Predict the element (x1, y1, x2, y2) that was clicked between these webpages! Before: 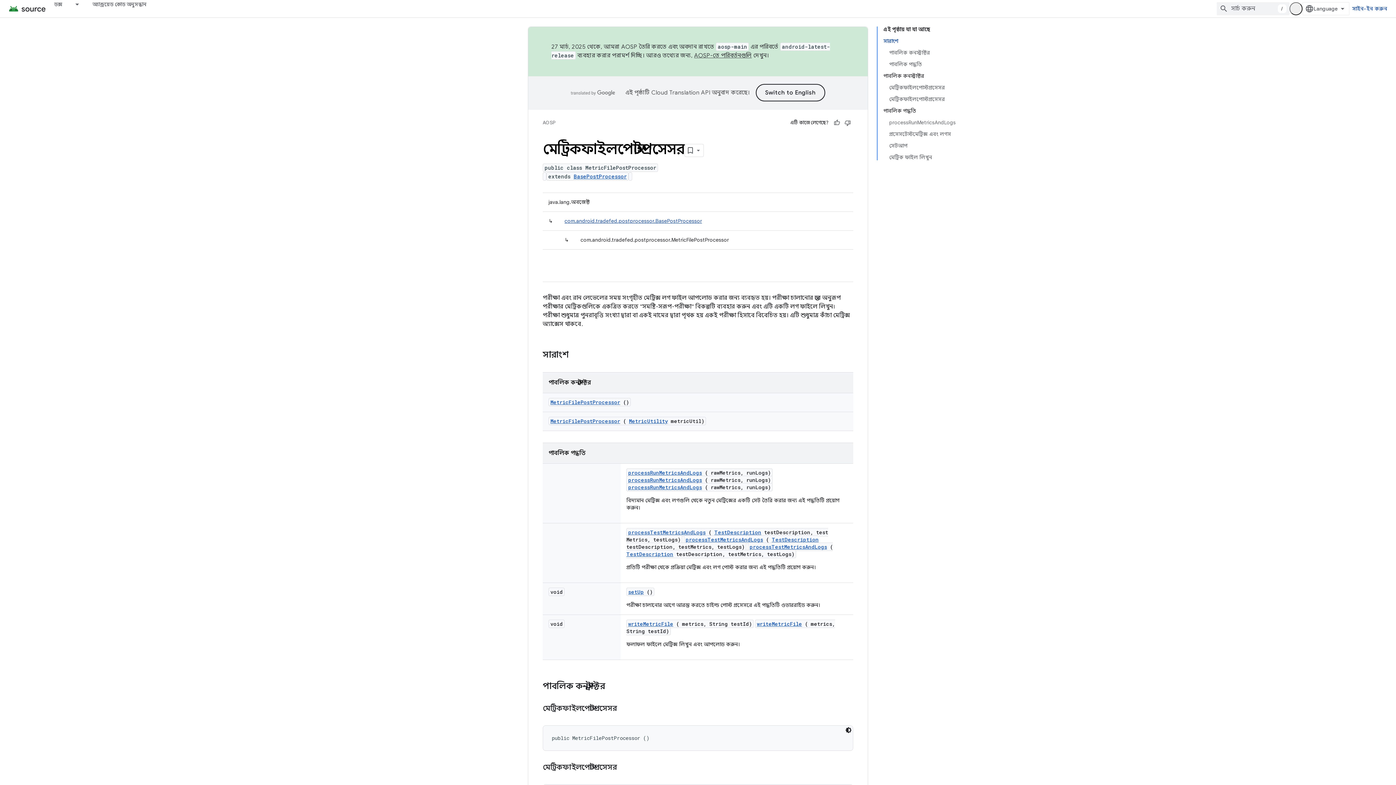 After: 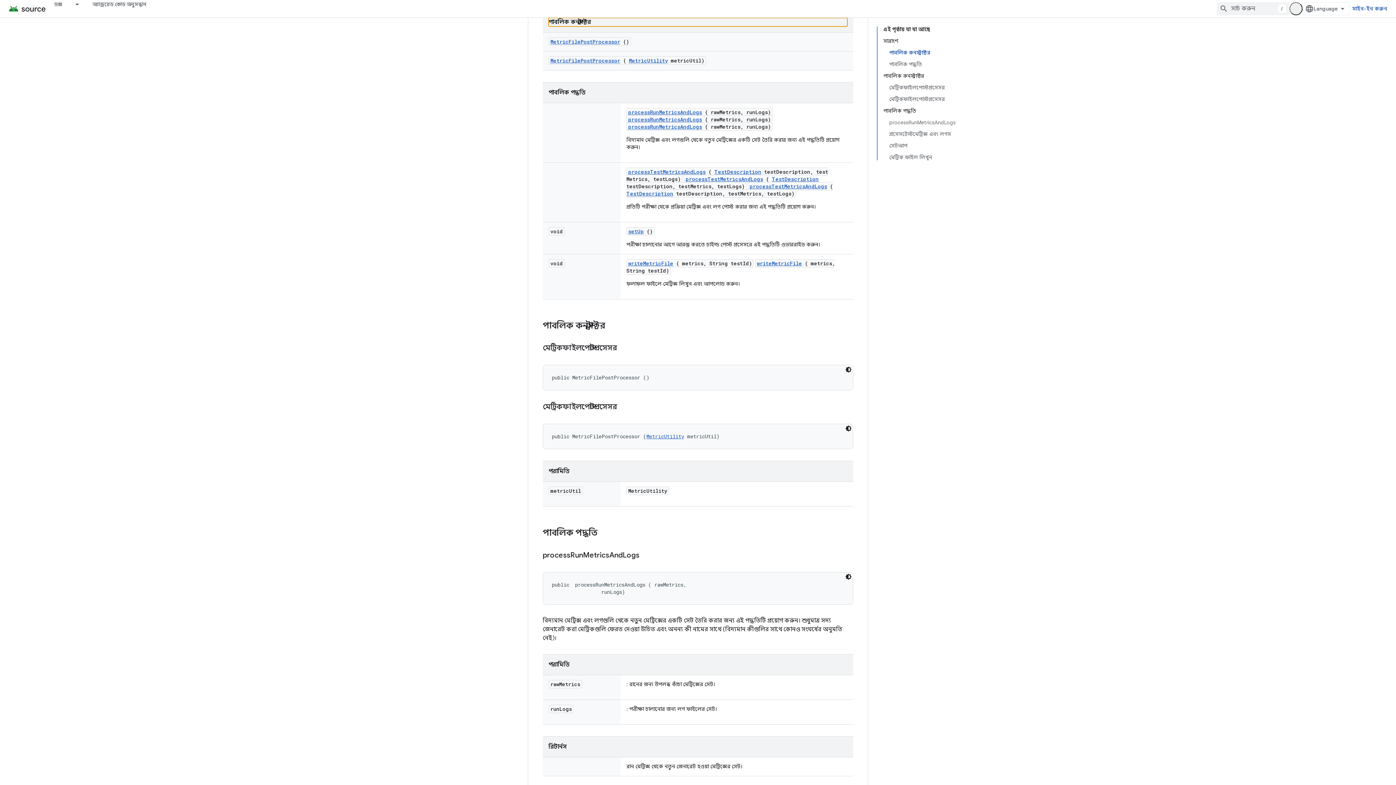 Action: bbox: (889, 46, 956, 58) label: পাবলিক কনস্ট্রাক্টর